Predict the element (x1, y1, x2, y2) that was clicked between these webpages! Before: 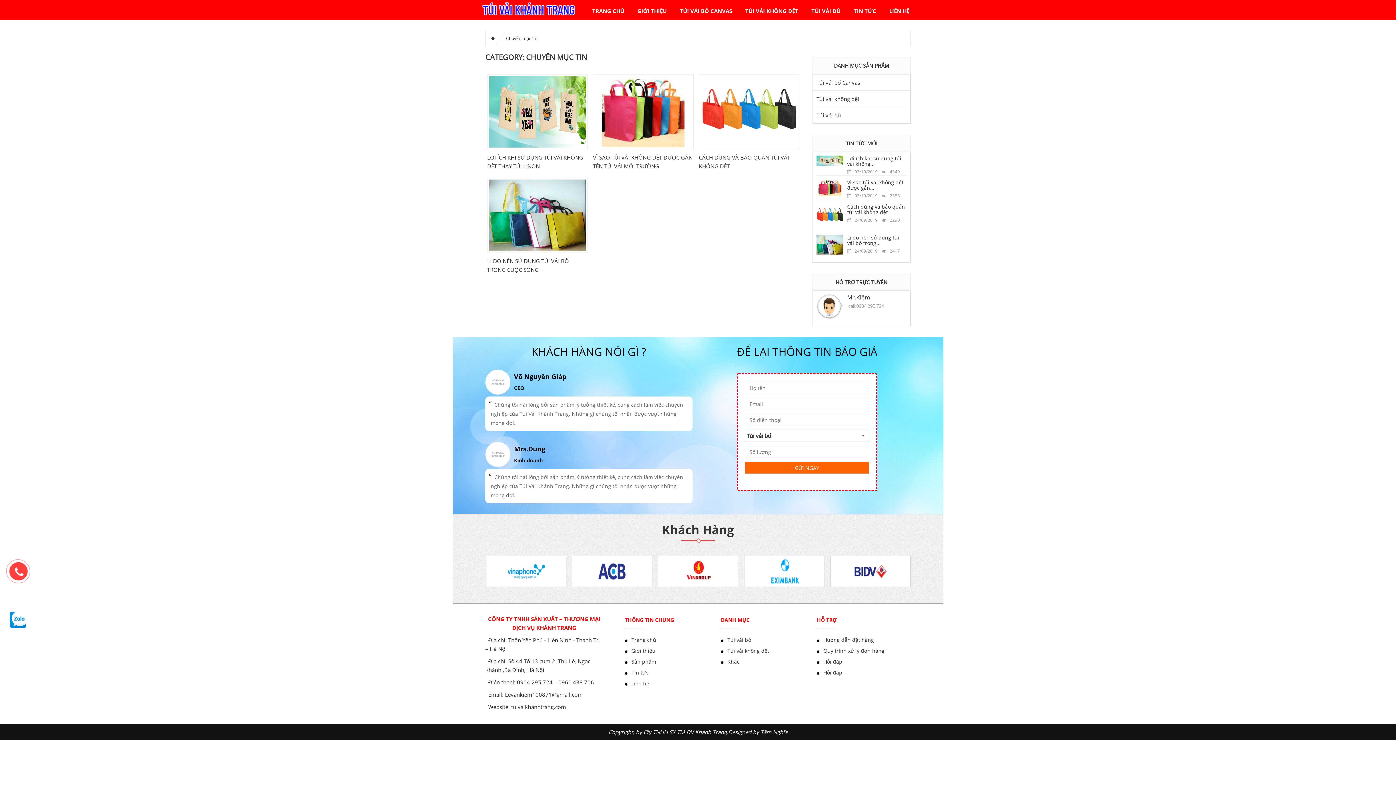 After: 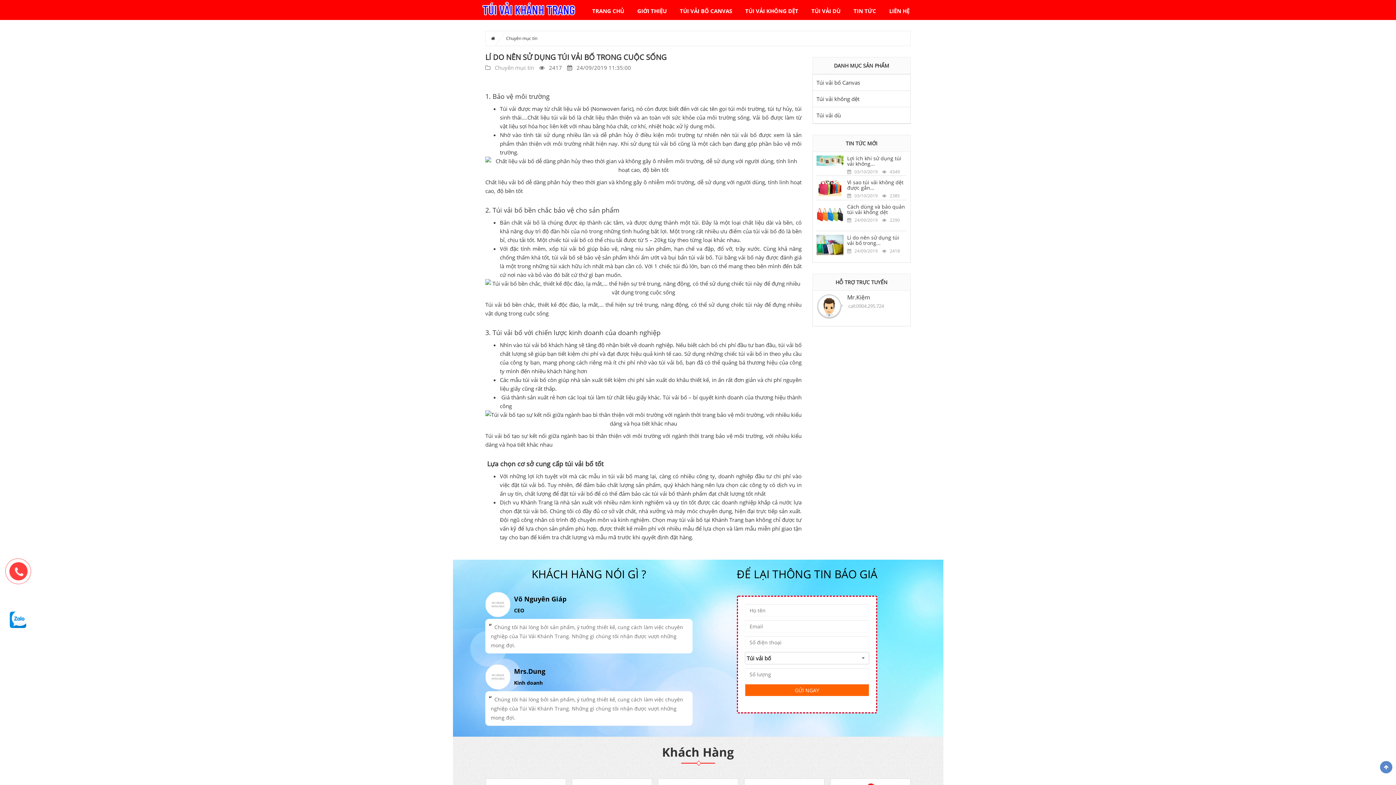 Action: label: Lí do nên sử dụng túi vải bố trong... bbox: (847, 234, 899, 246)